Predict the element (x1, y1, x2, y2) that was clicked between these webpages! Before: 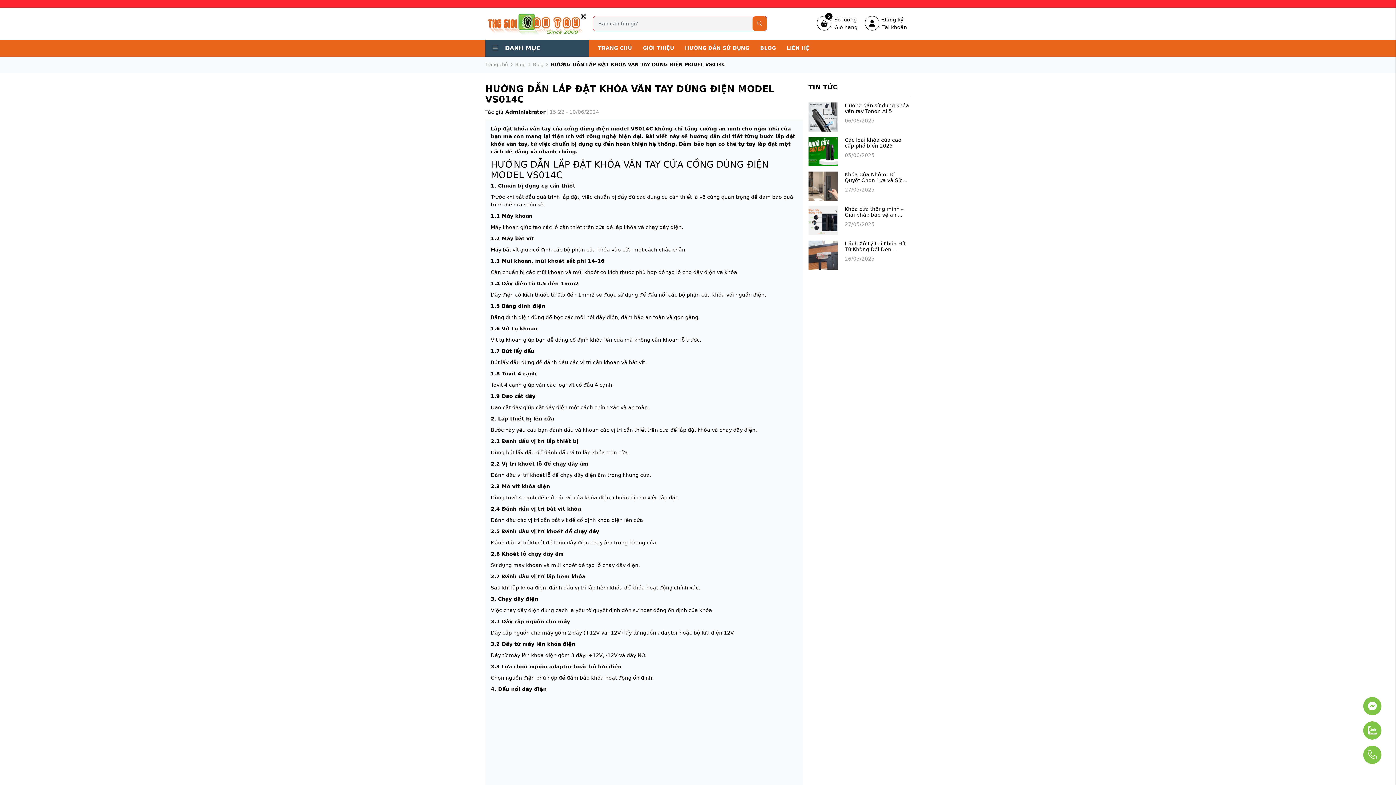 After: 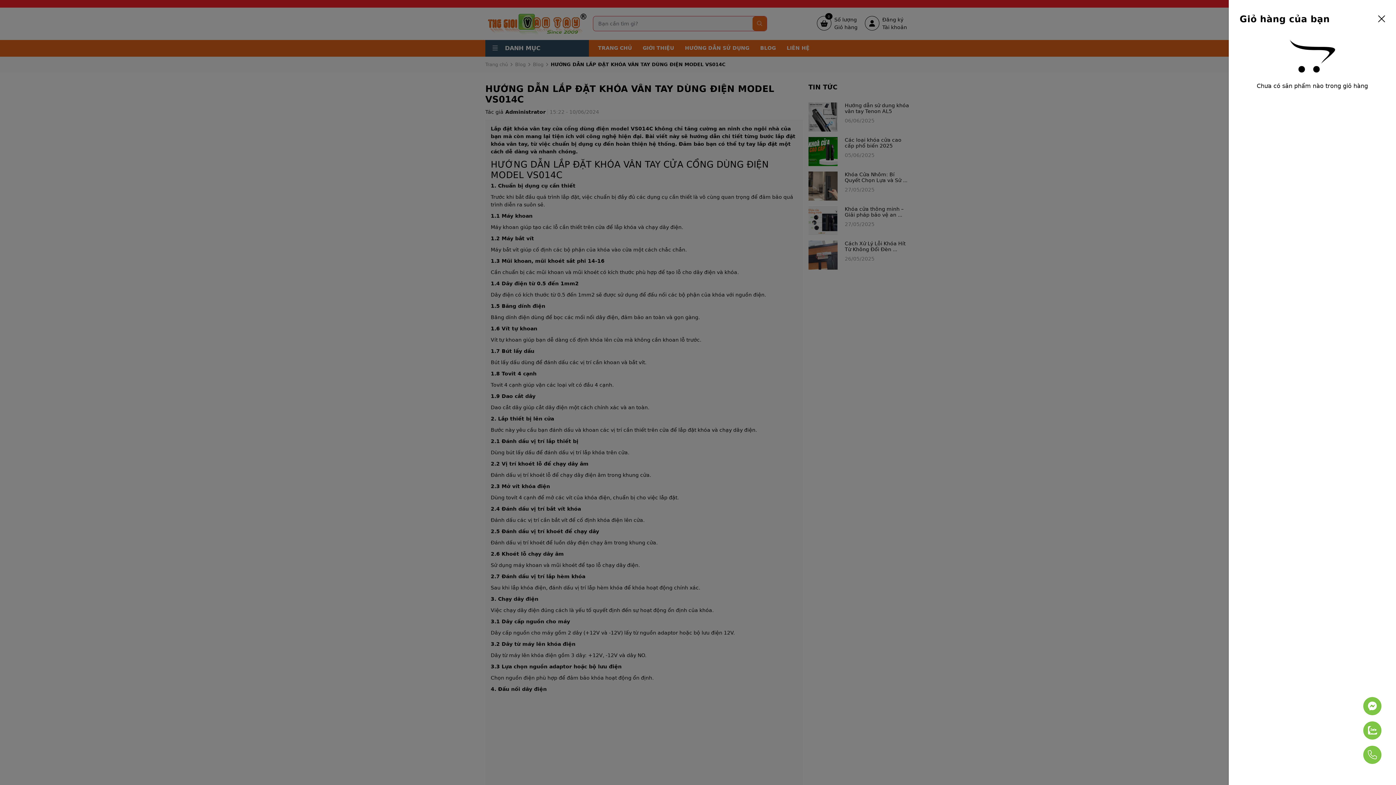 Action: label: 0
Số lượng
Giỏ hàng bbox: (813, 15, 861, 32)